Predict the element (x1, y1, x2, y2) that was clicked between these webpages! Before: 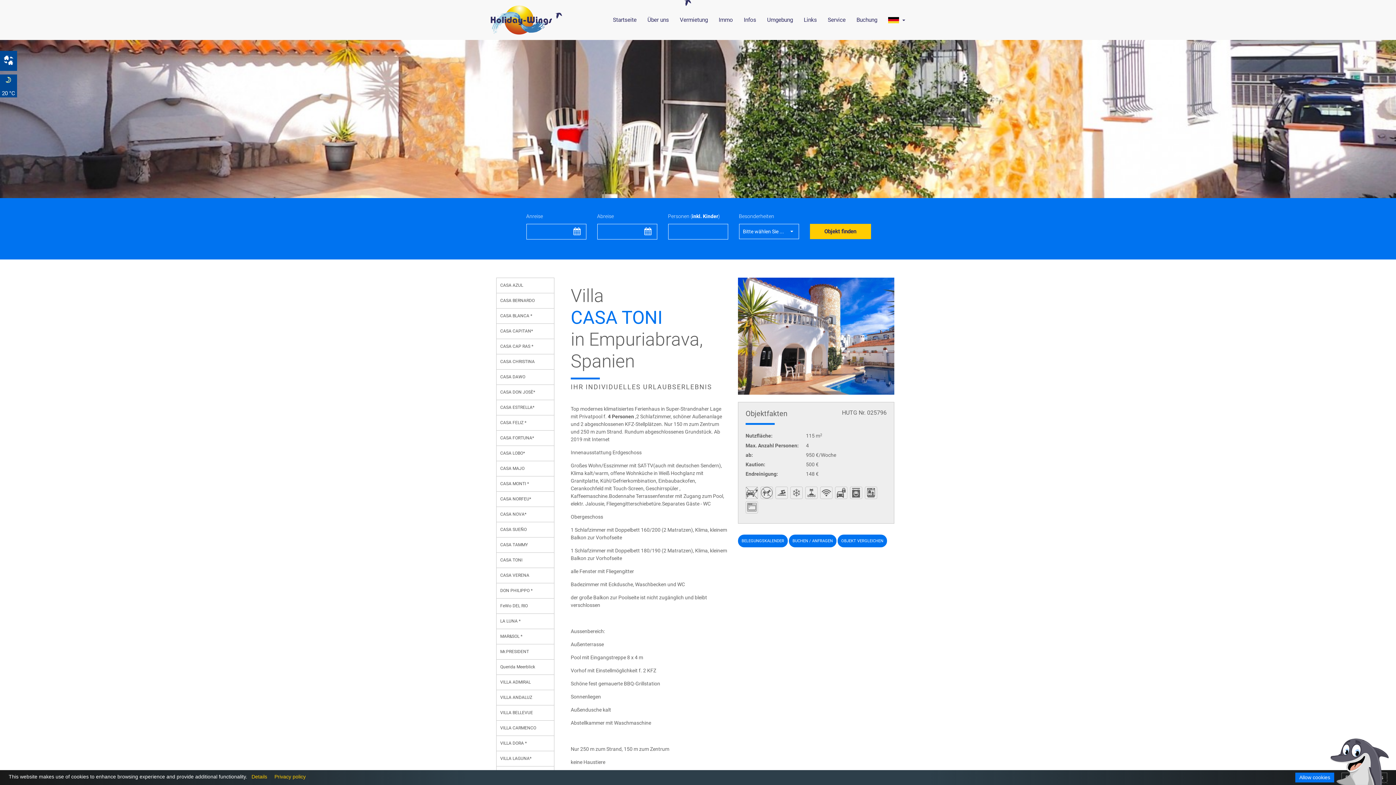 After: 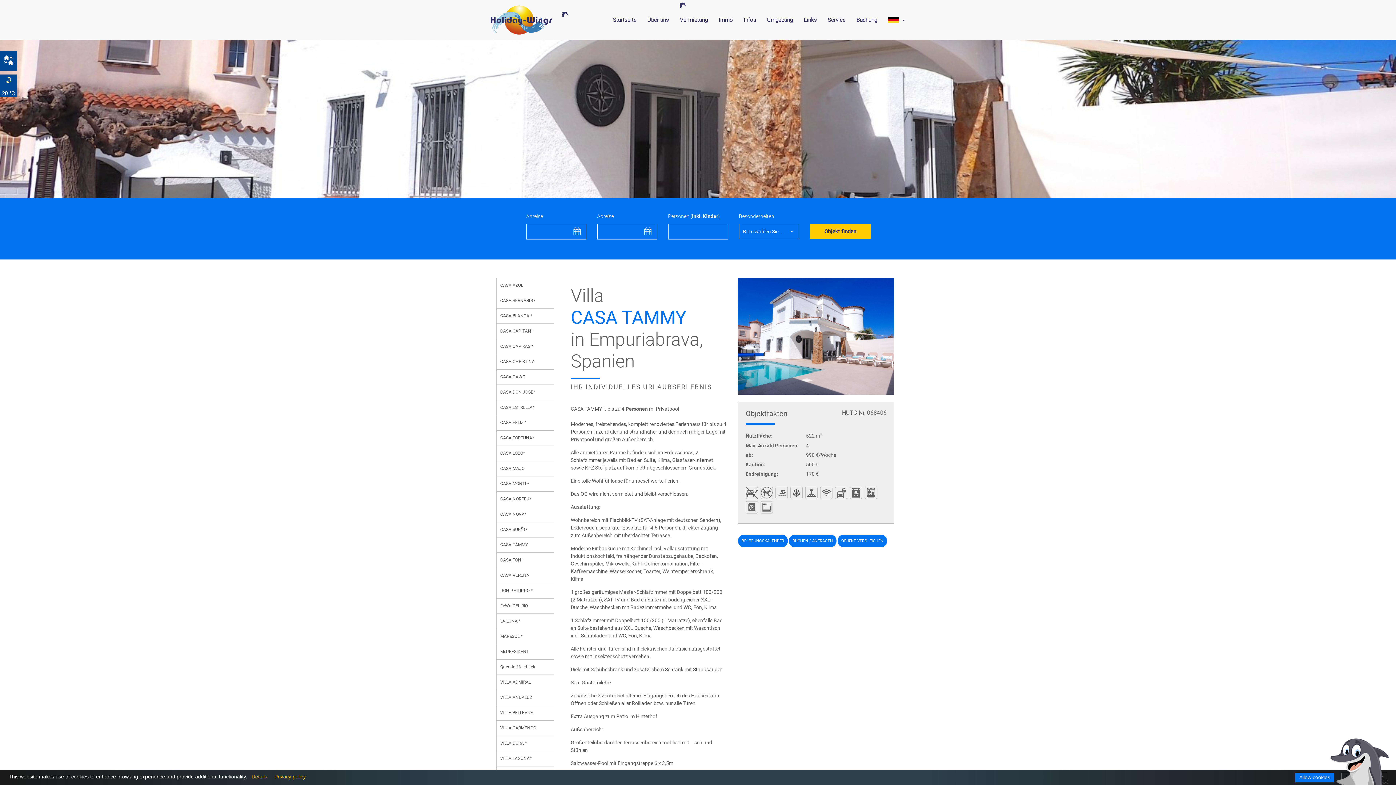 Action: bbox: (496, 537, 554, 553) label: CASA TAMMY